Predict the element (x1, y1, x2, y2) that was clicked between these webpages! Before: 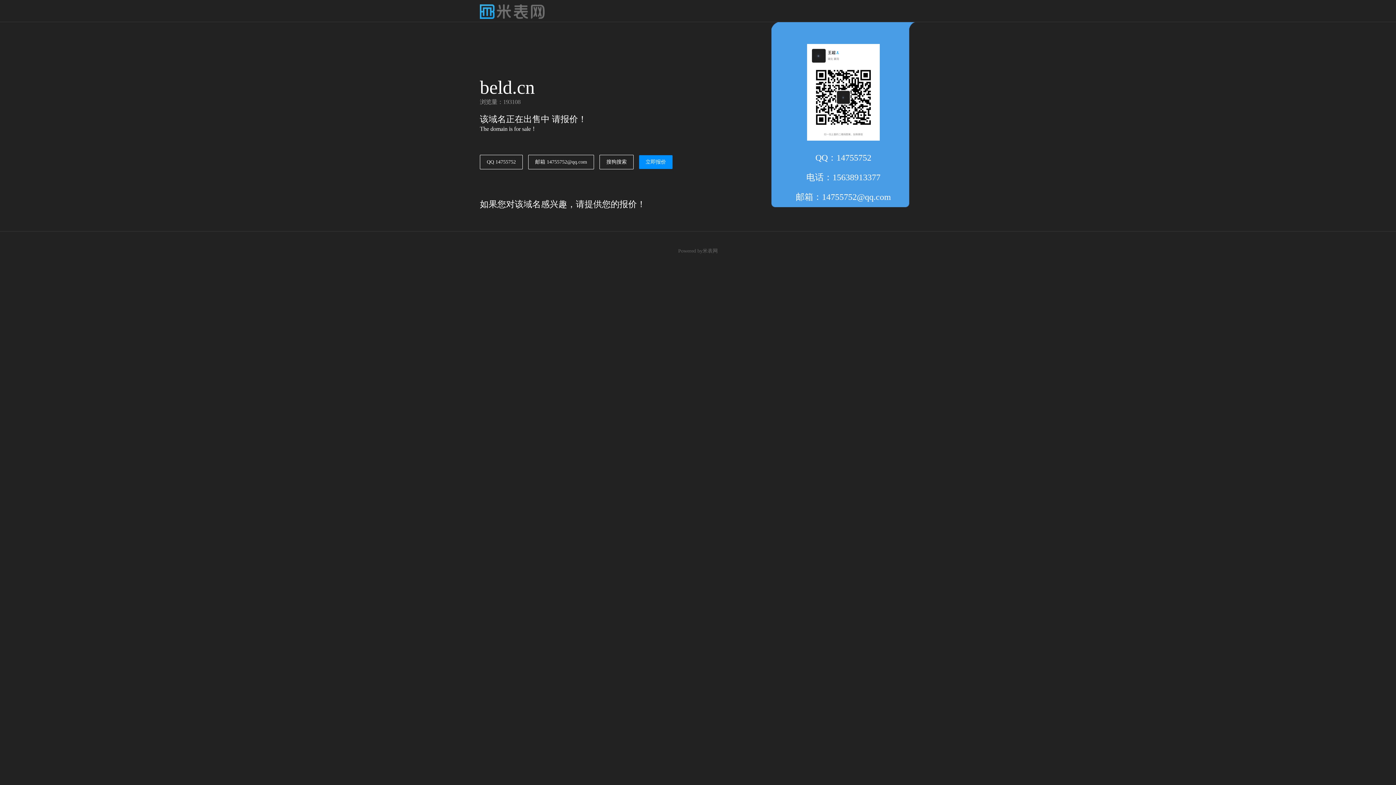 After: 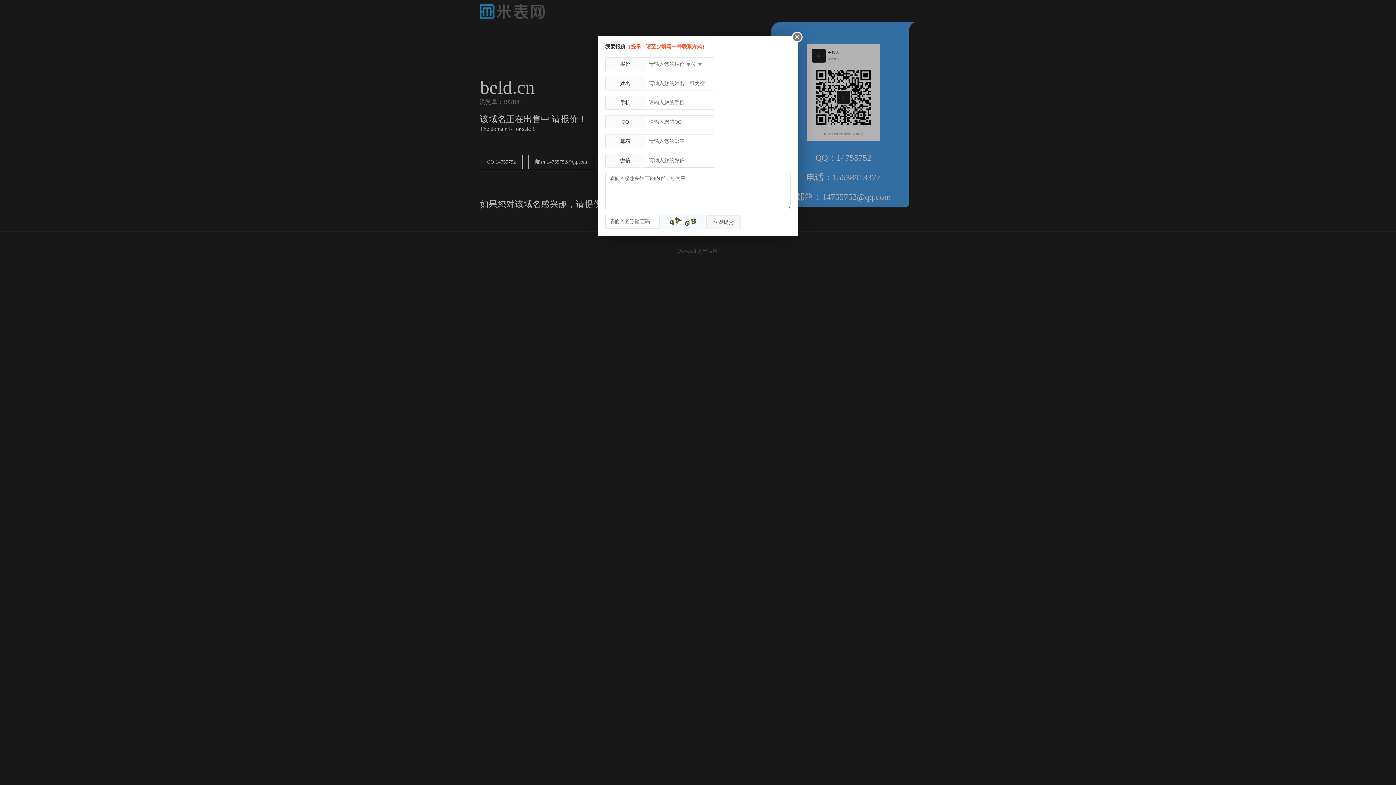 Action: label: 立即报价 bbox: (639, 155, 672, 169)